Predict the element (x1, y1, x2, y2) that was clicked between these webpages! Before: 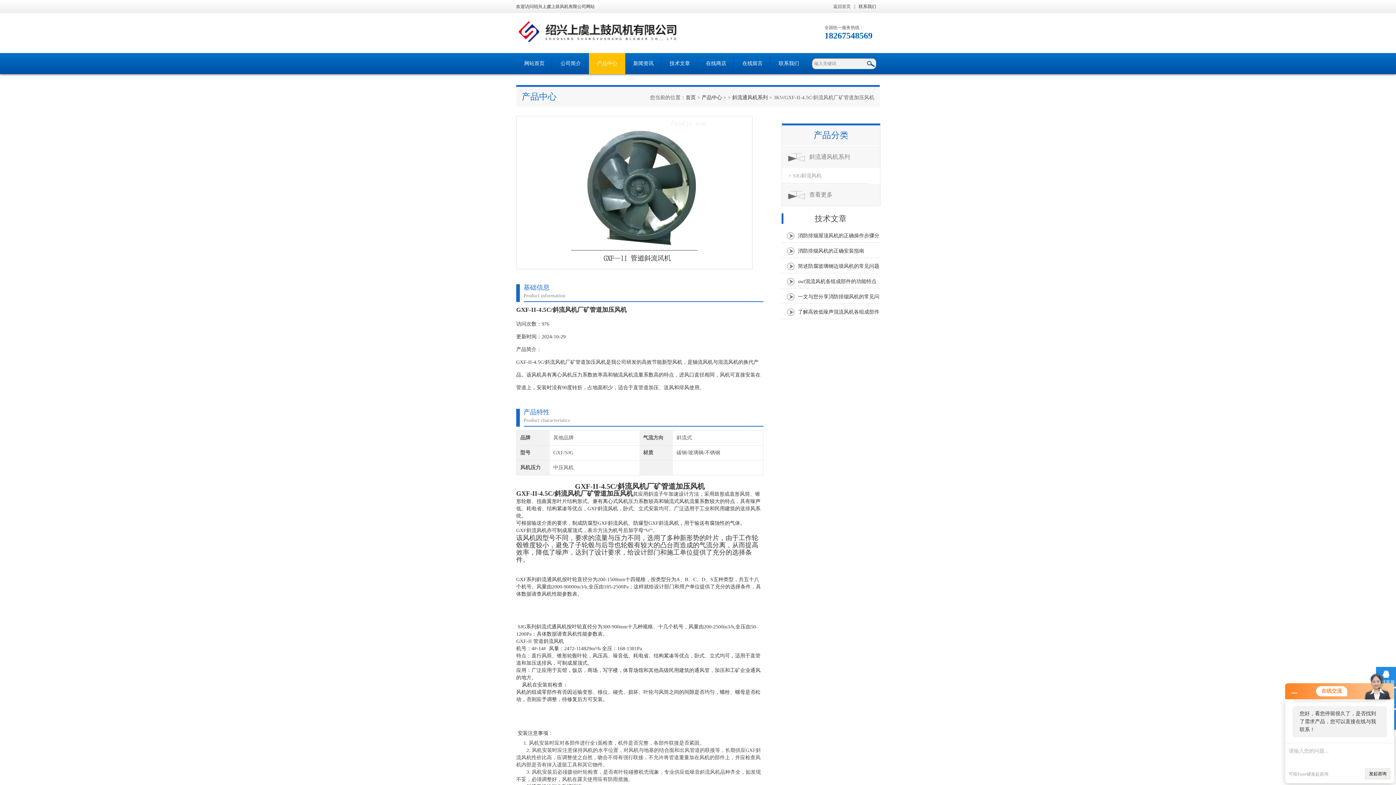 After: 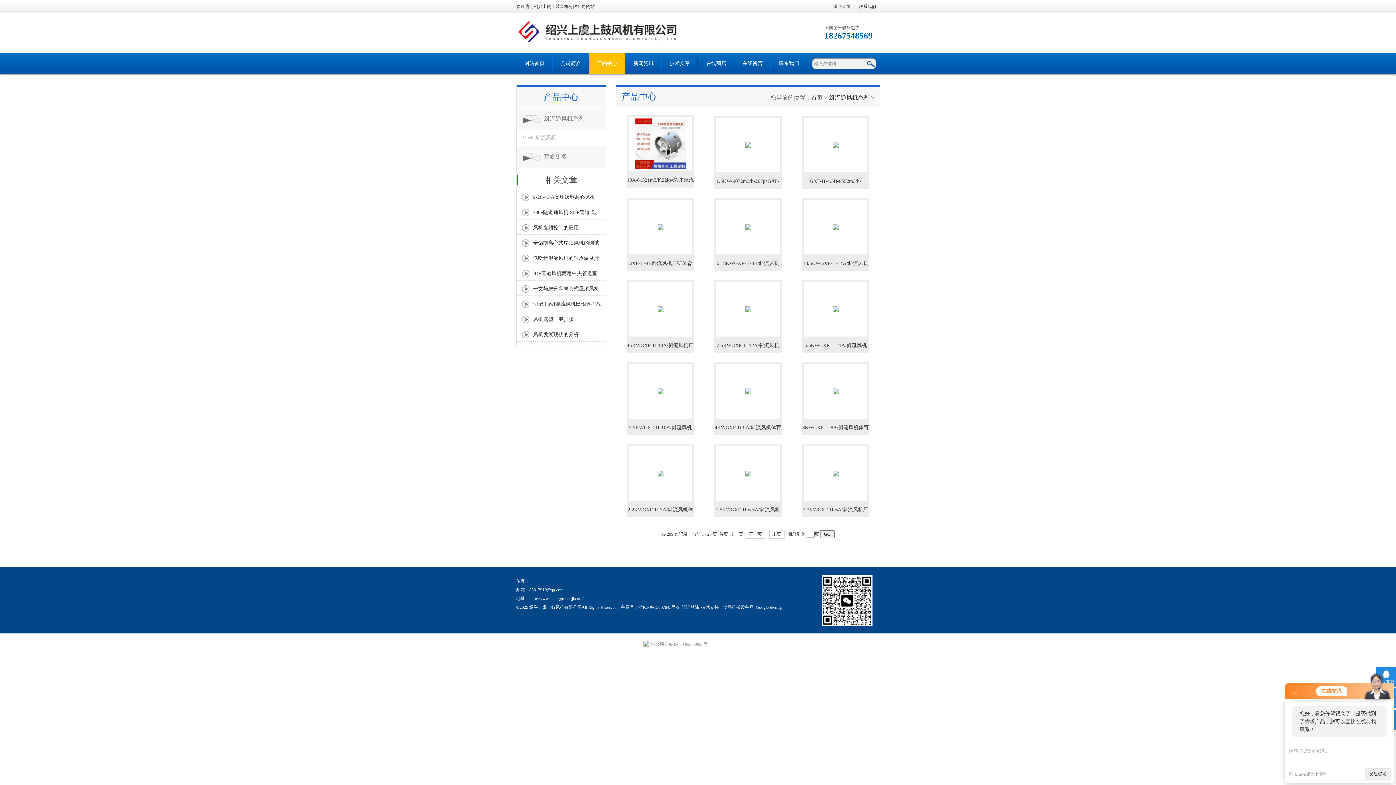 Action: label: 斜流通风机系列 bbox: (732, 94, 768, 100)